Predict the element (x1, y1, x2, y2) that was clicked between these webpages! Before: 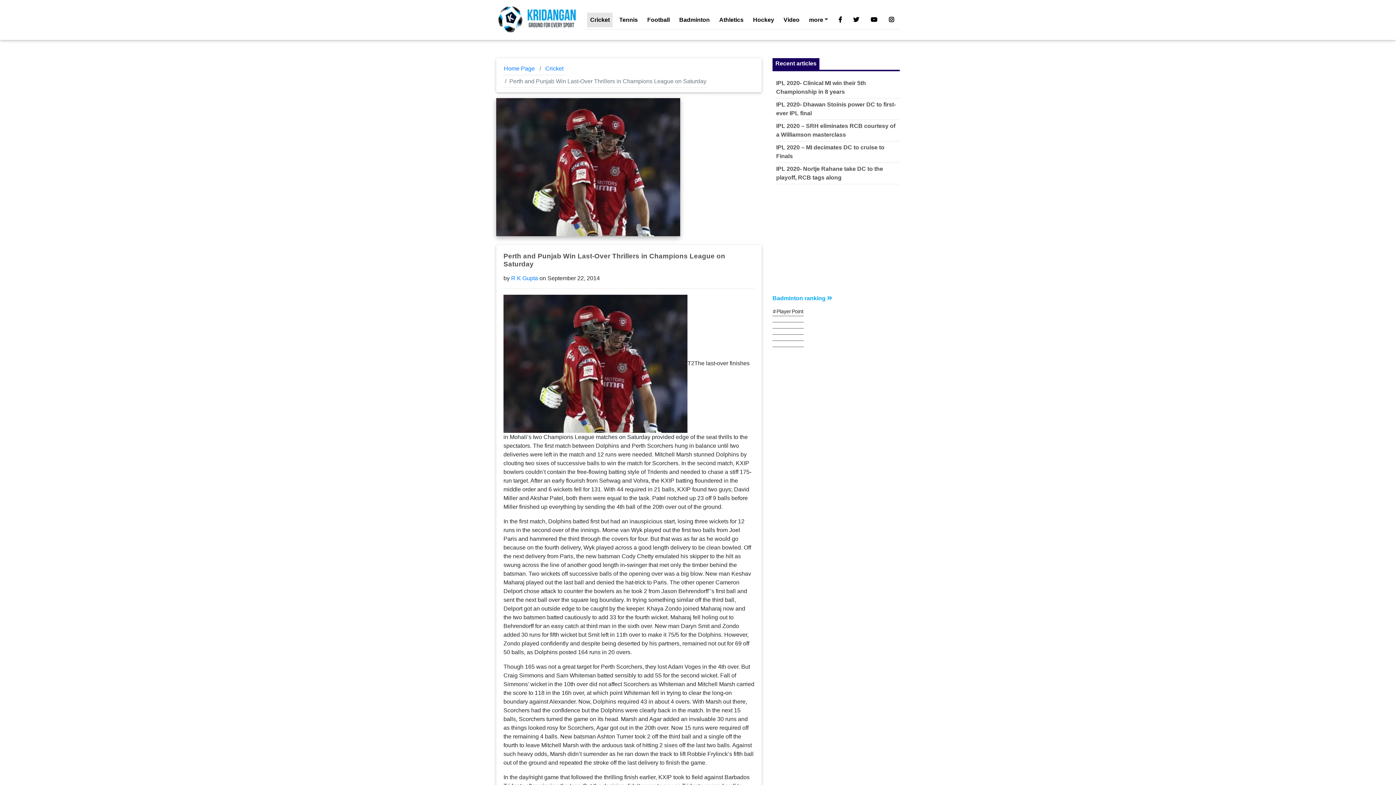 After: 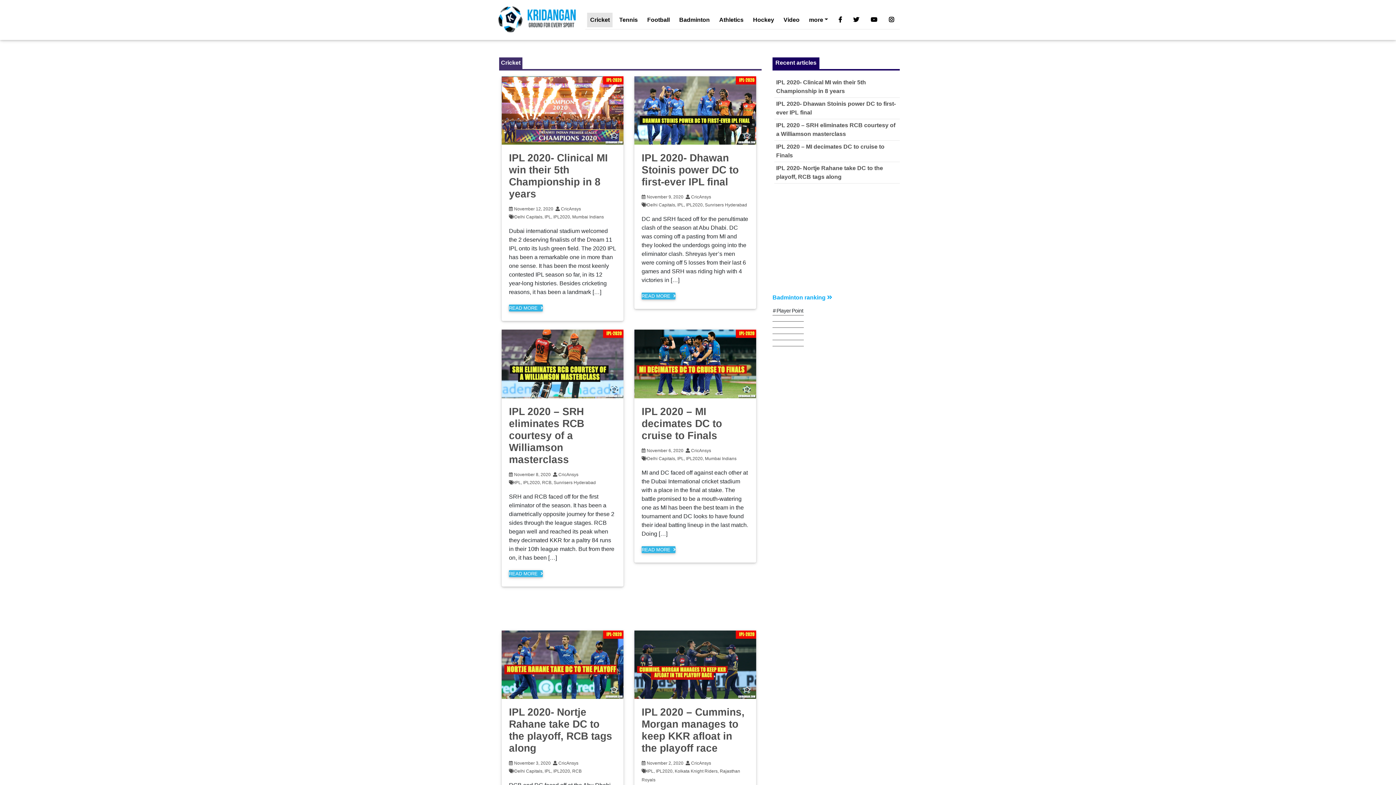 Action: bbox: (545, 65, 563, 71) label: Cricket